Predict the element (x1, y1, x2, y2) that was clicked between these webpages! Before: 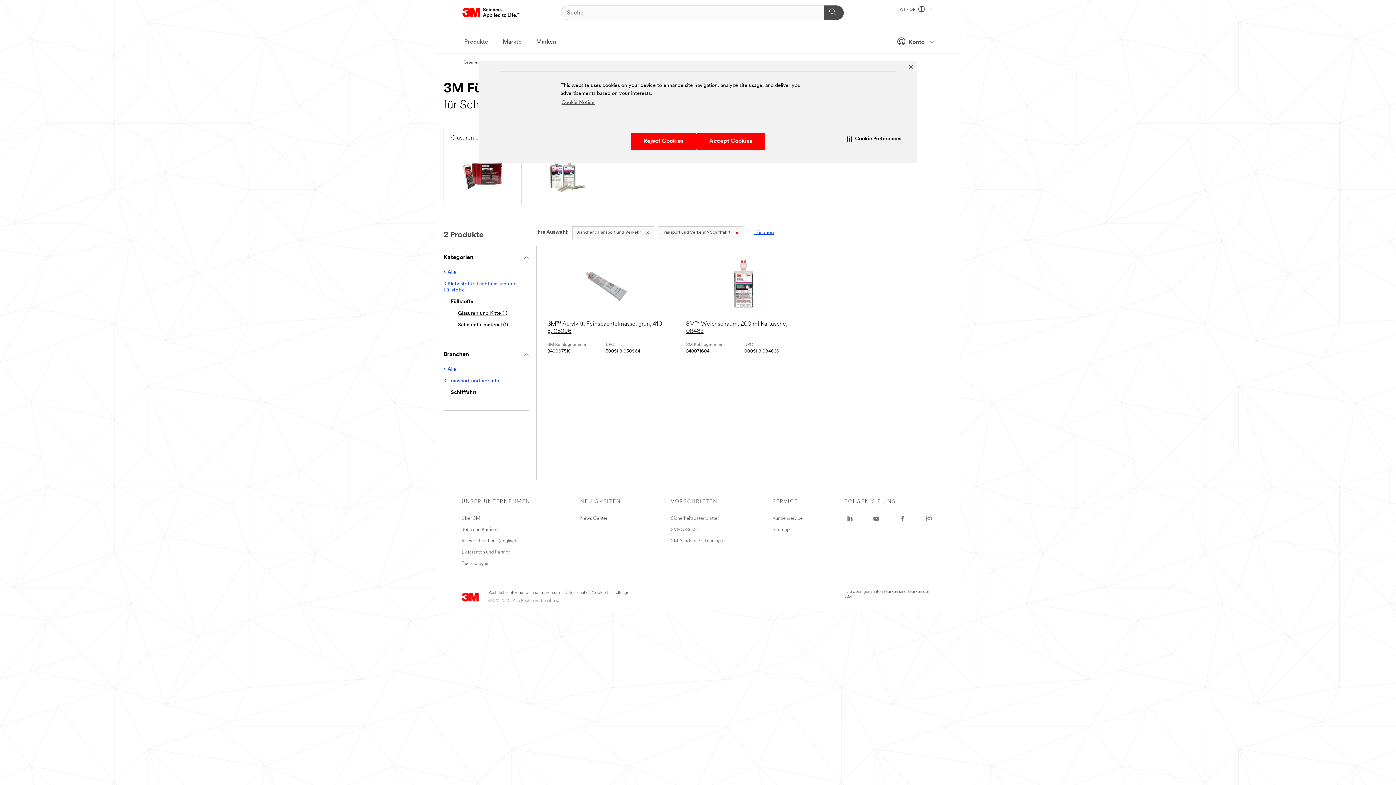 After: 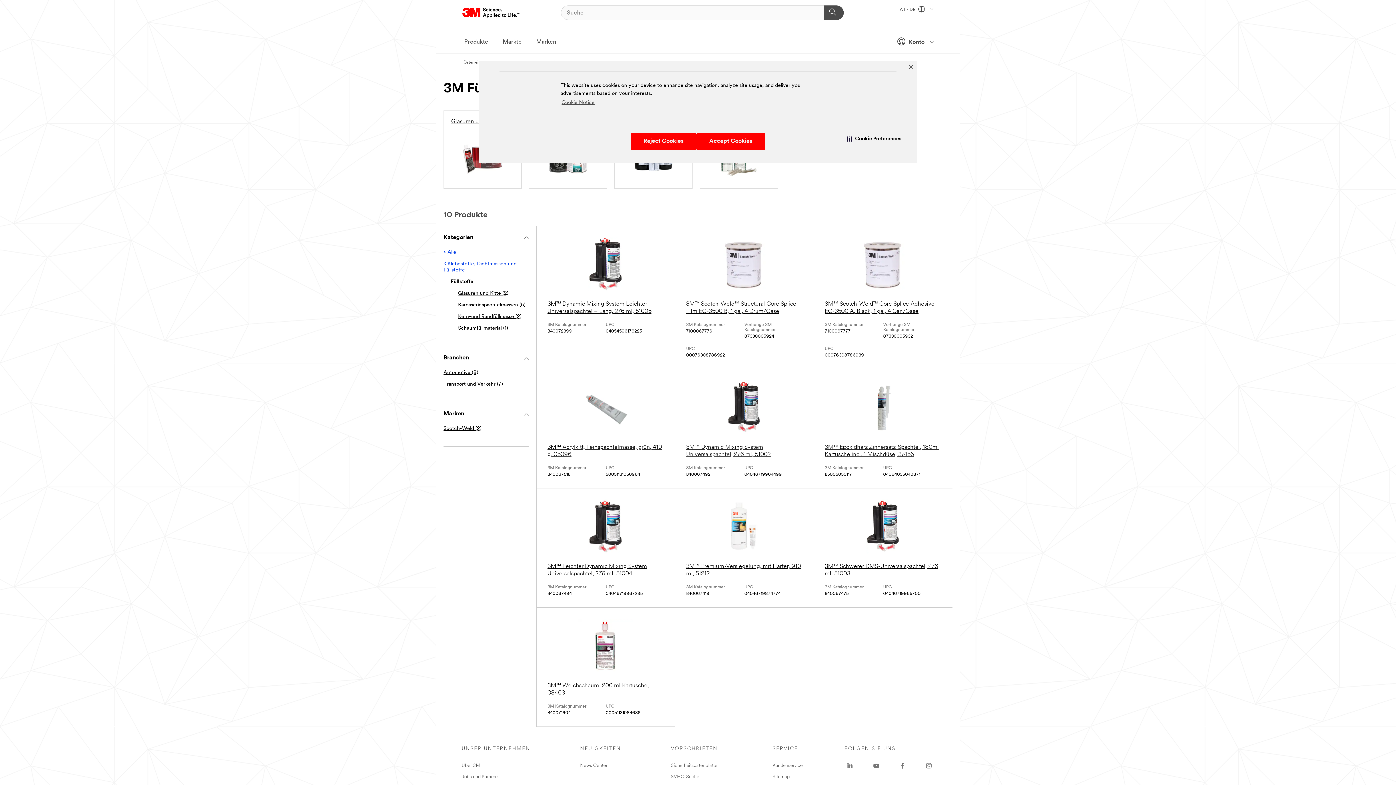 Action: bbox: (754, 228, 774, 236) label: Löschen